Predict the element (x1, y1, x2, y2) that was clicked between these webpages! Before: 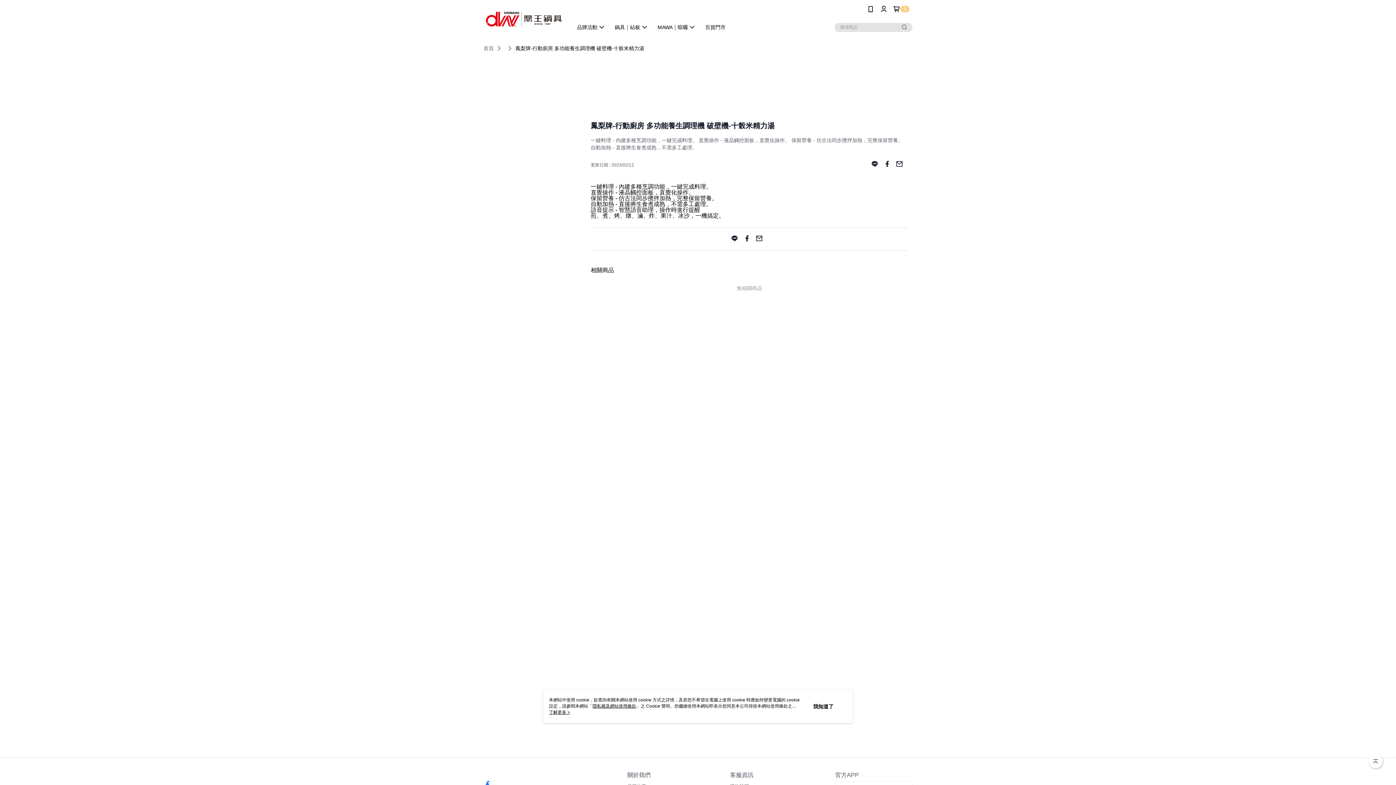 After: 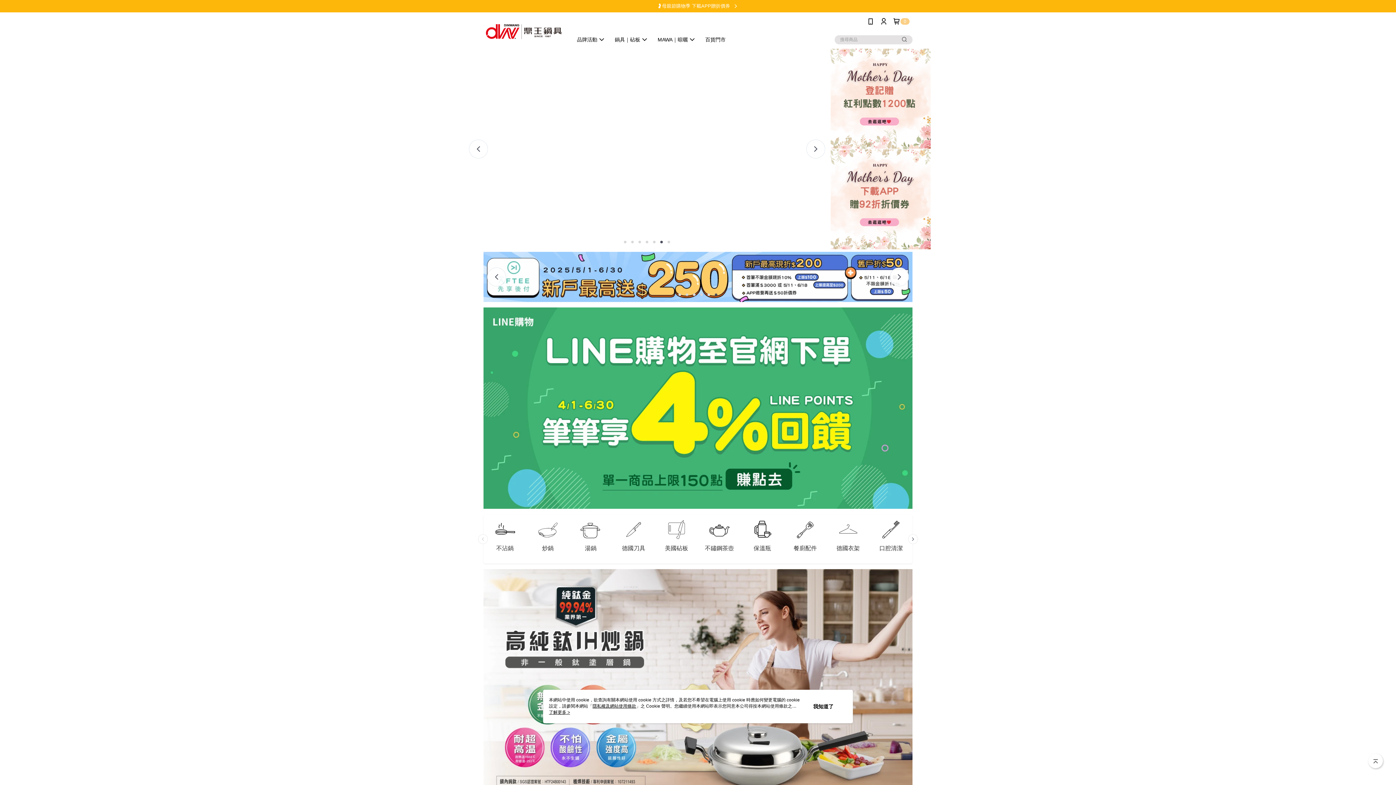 Action: label: 首頁 bbox: (483, 45, 493, 51)